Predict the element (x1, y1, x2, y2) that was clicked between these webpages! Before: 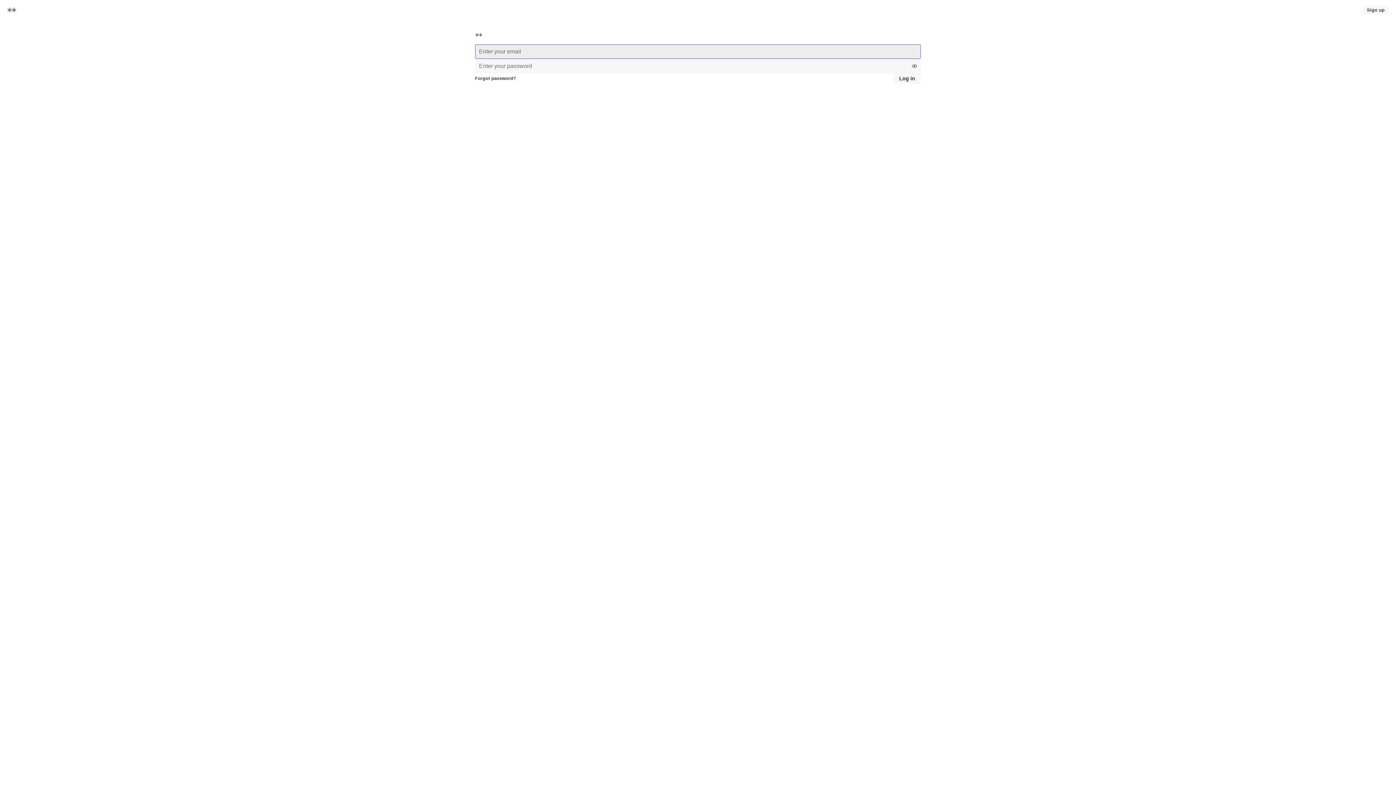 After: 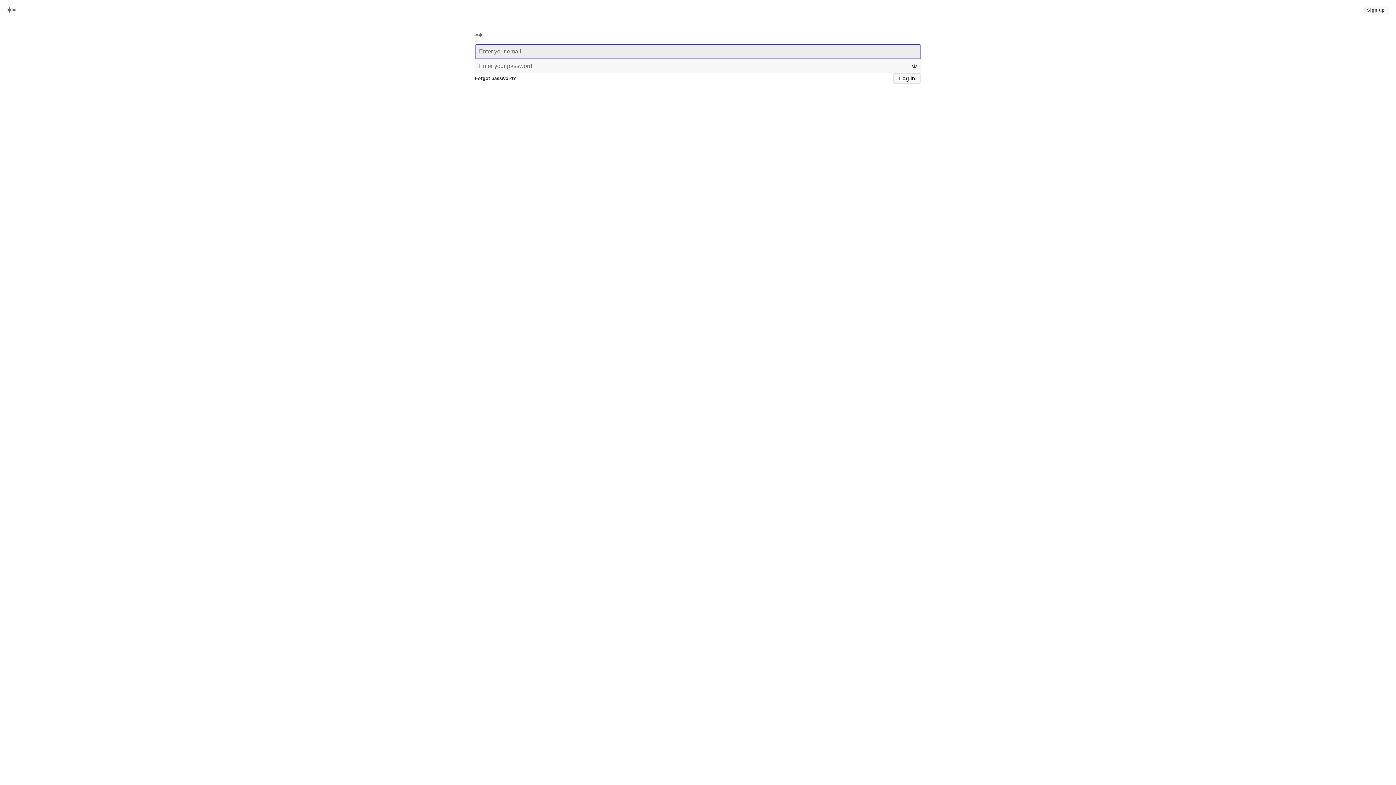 Action: label: Log in bbox: (893, 73, 921, 83)